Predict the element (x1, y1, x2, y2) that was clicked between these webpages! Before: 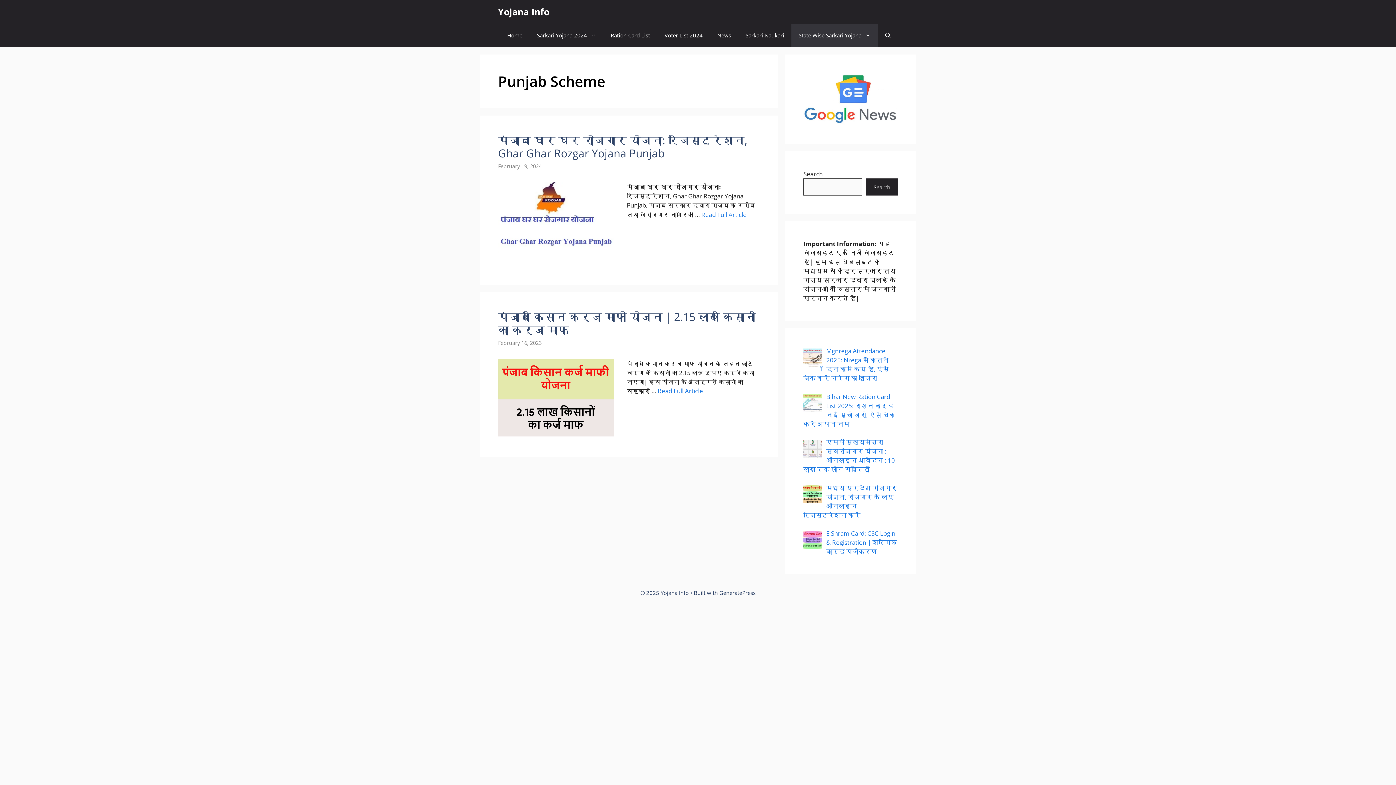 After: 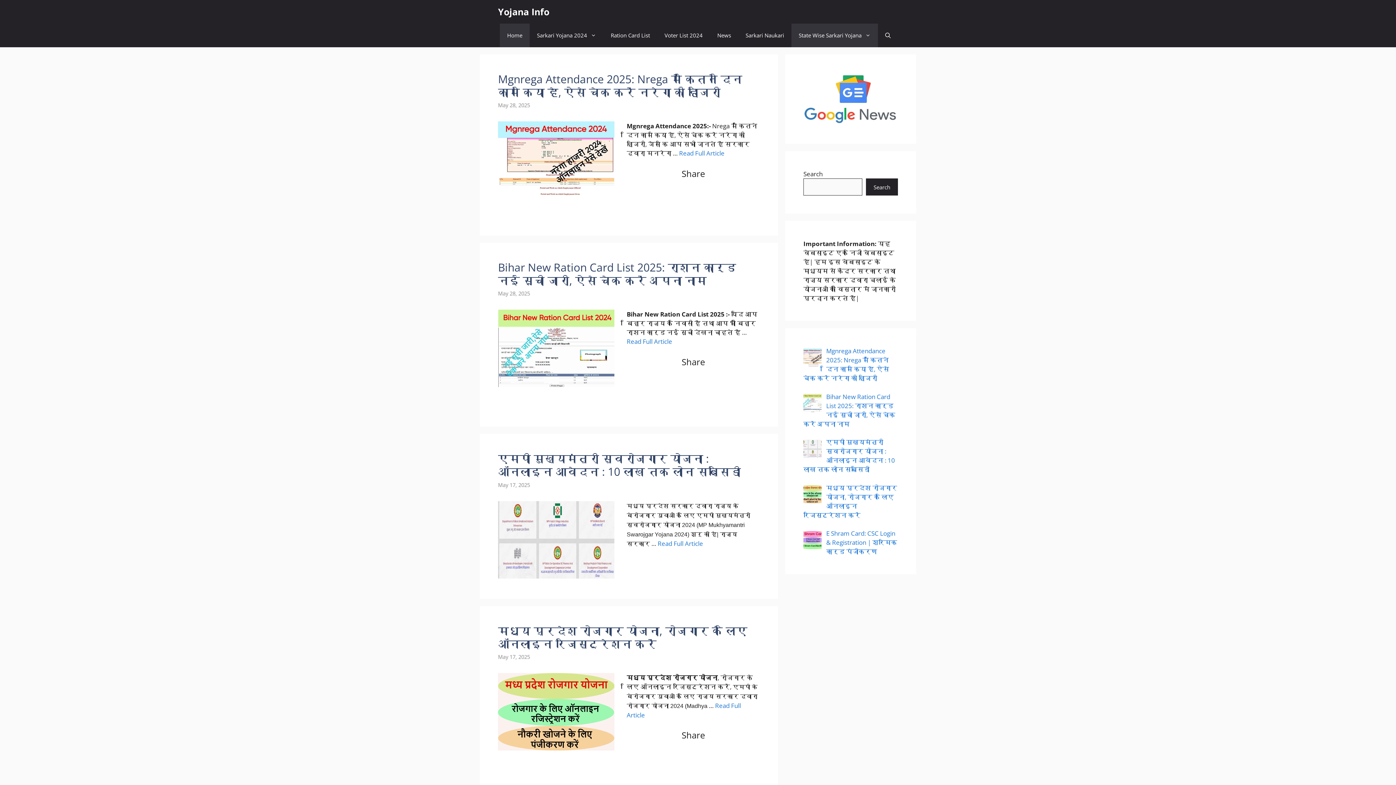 Action: bbox: (791, 23, 878, 47) label: State Wise Sarkari Yojana